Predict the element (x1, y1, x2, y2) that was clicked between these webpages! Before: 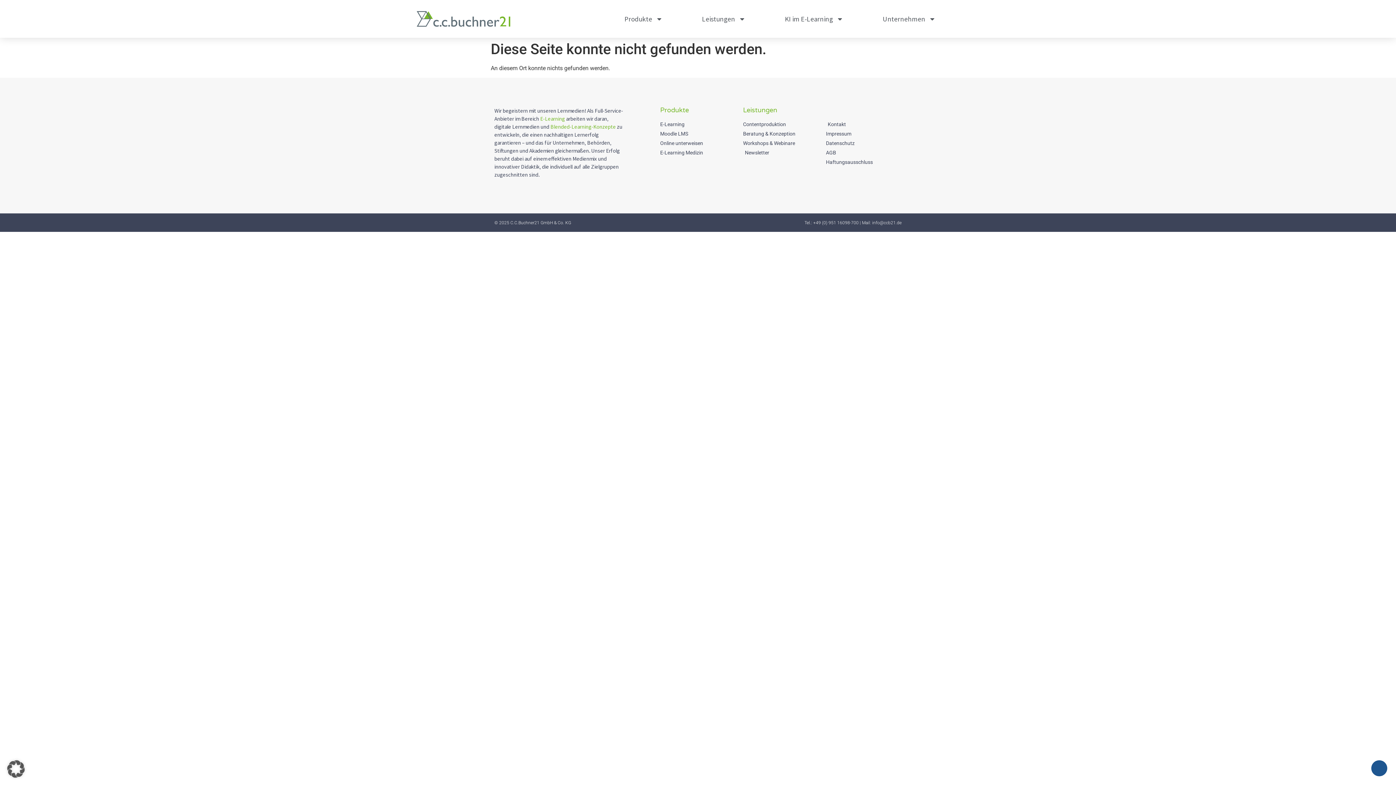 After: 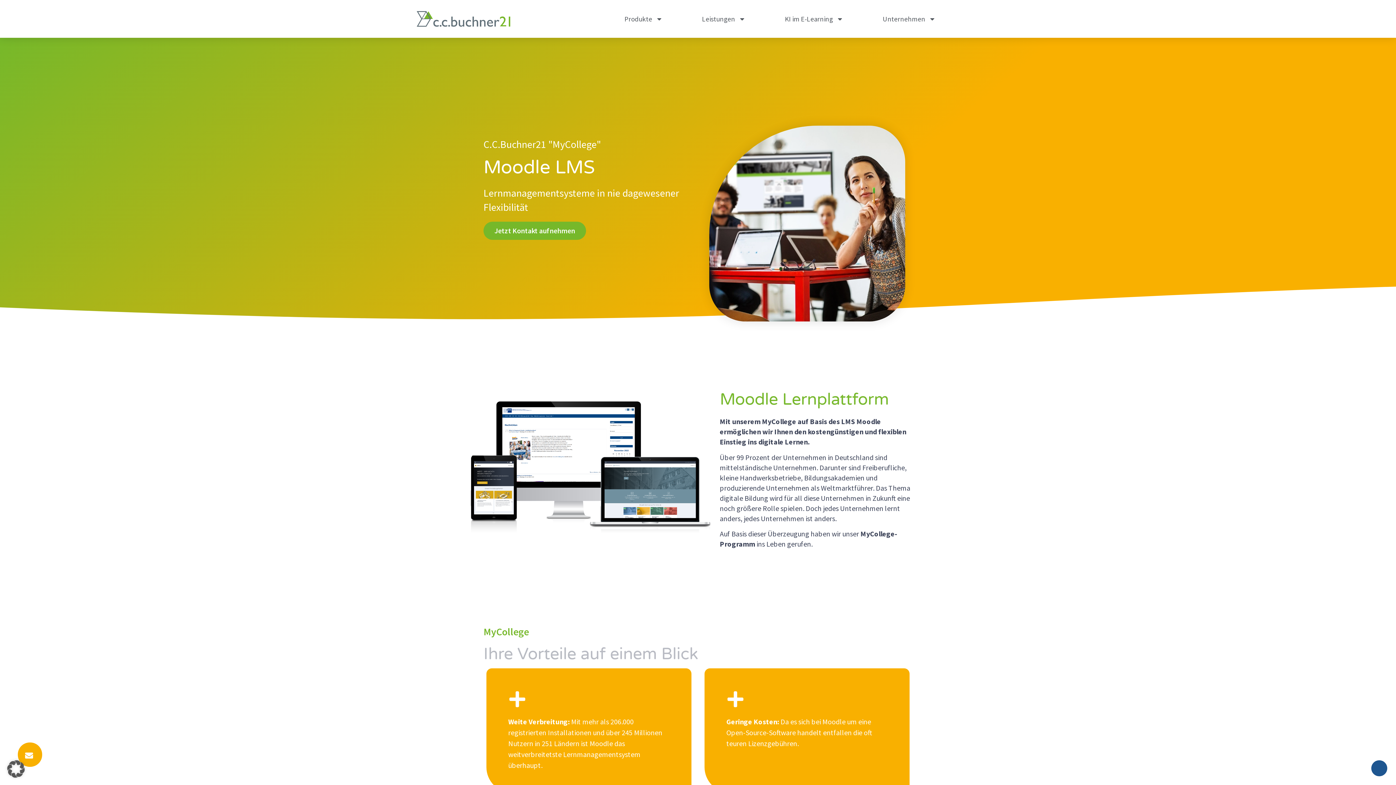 Action: bbox: (660, 130, 736, 137) label: Moodle LMS